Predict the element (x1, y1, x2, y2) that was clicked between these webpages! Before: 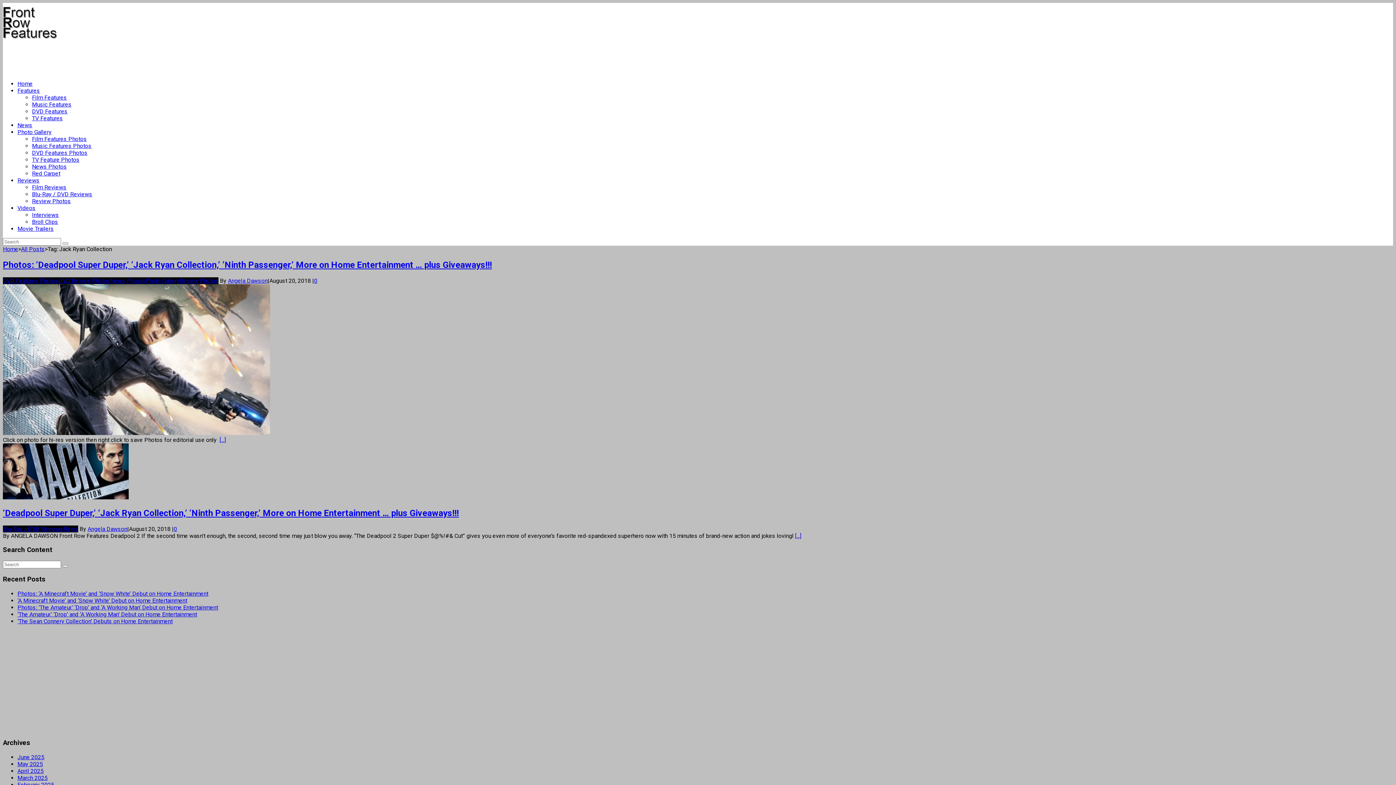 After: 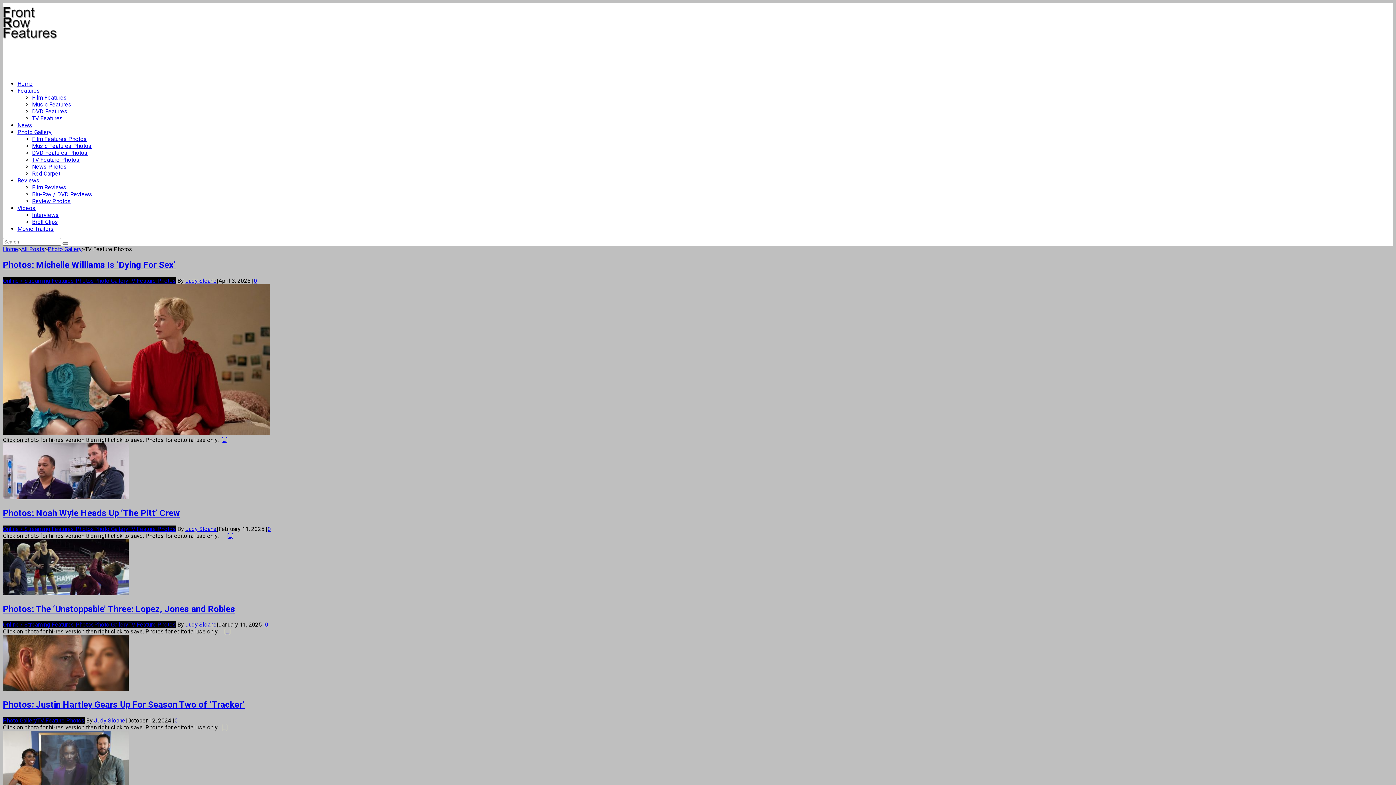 Action: bbox: (32, 156, 79, 163) label: TV Feature Photos